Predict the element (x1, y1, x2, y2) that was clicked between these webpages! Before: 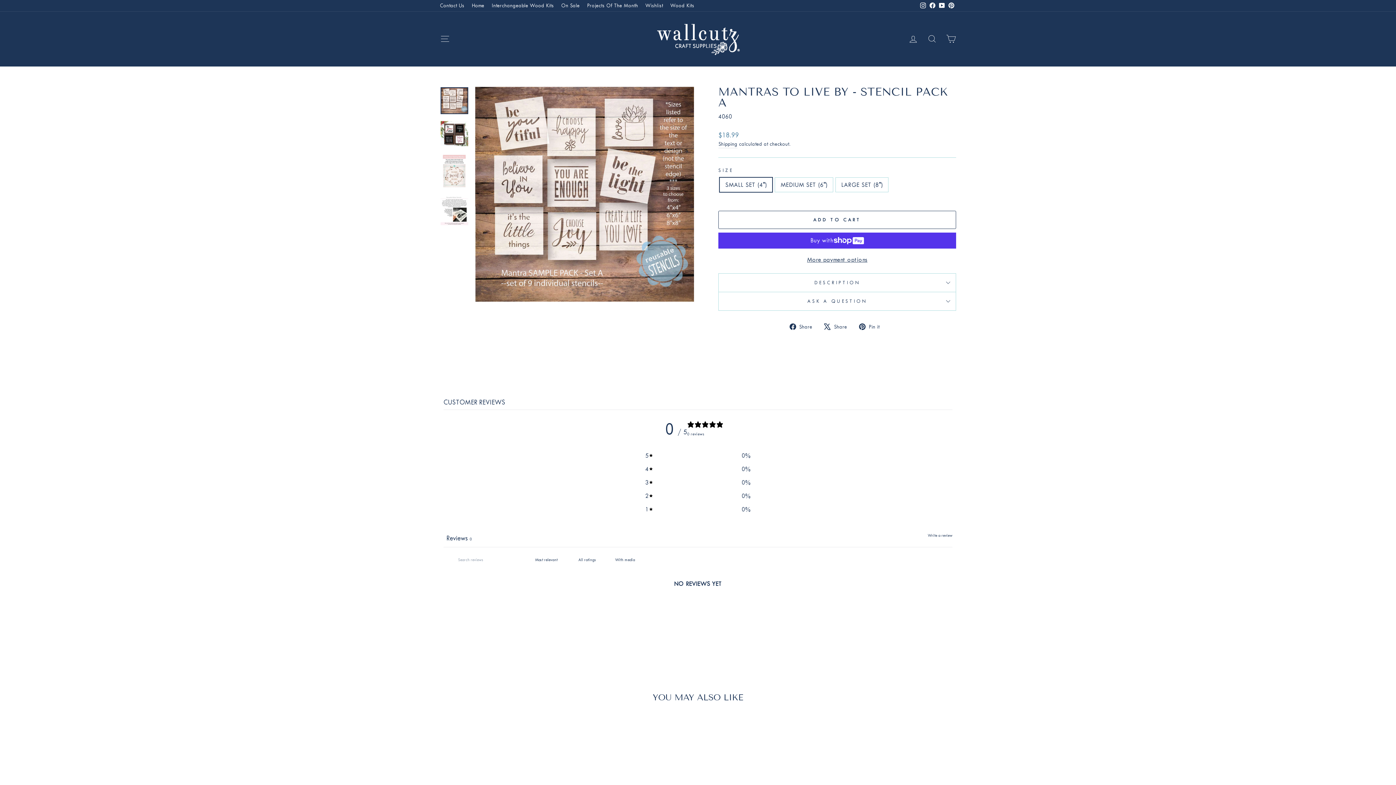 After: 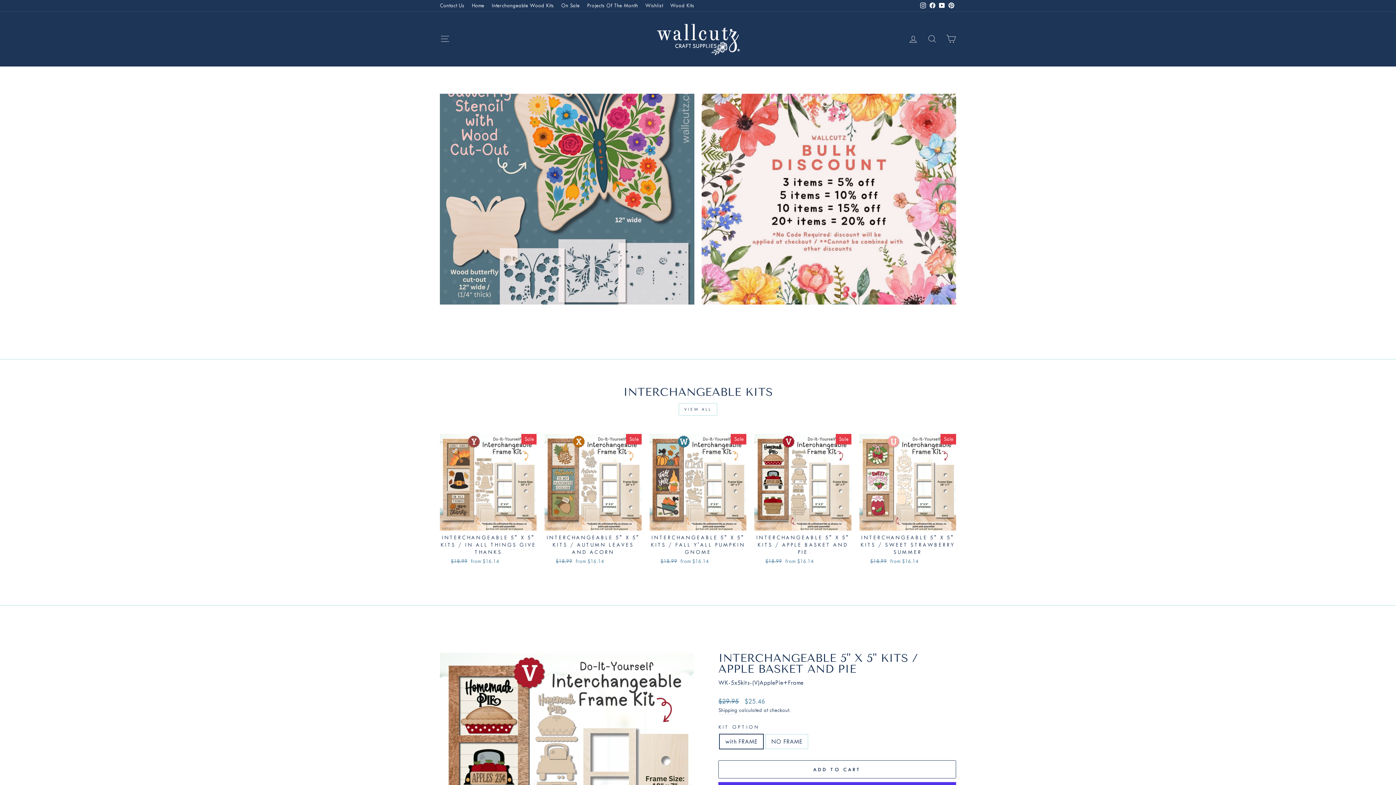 Action: bbox: (468, 0, 488, 11) label: Home